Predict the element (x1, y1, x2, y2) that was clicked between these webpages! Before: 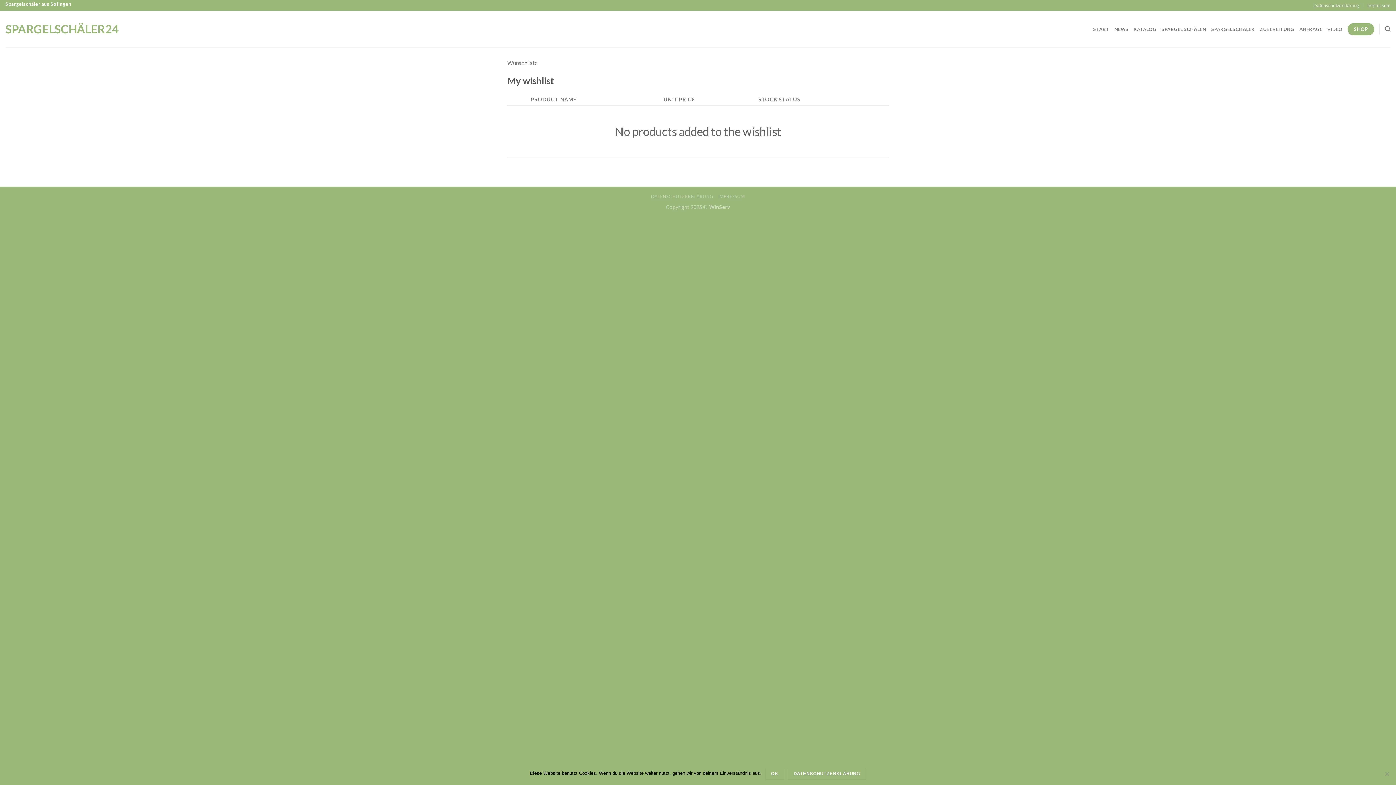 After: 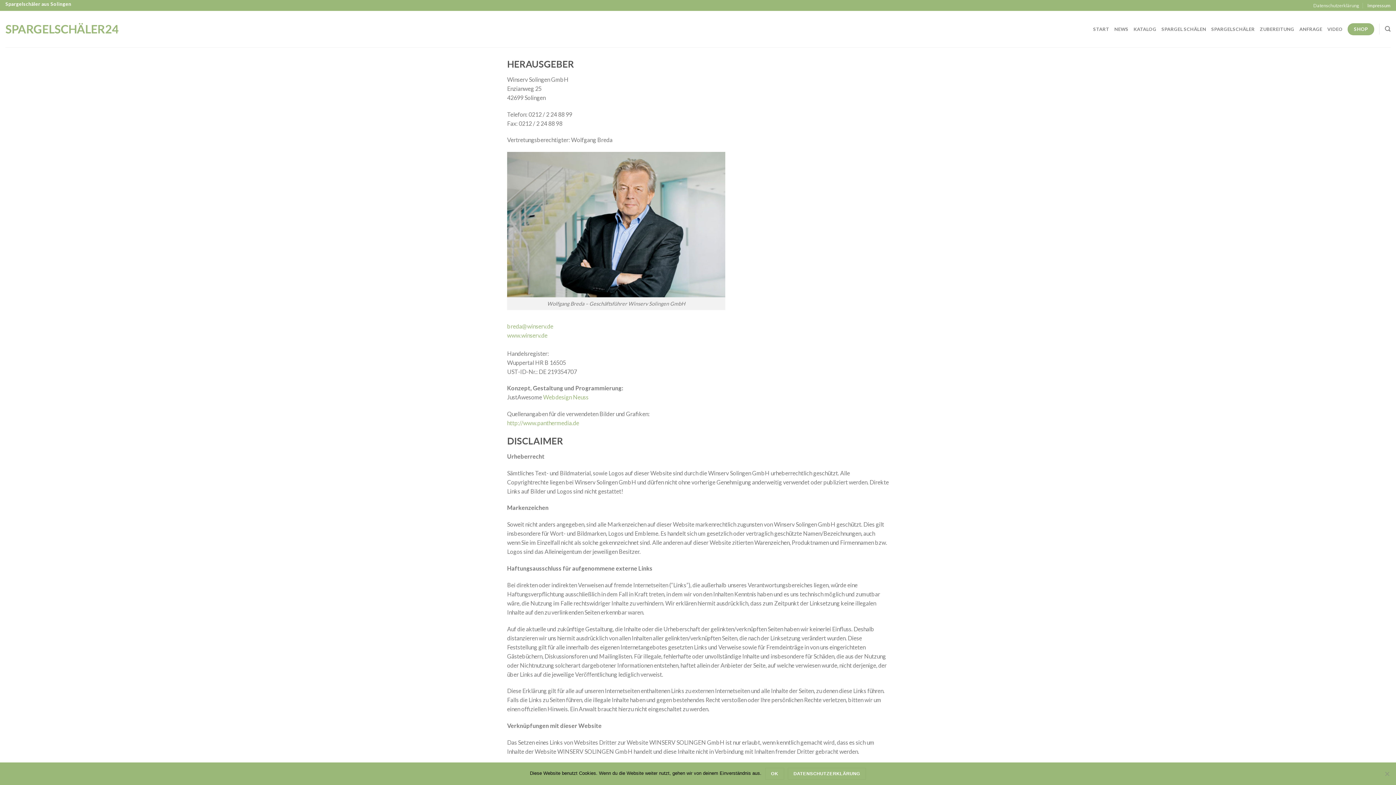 Action: label: IMPRESSUM bbox: (718, 193, 745, 199)